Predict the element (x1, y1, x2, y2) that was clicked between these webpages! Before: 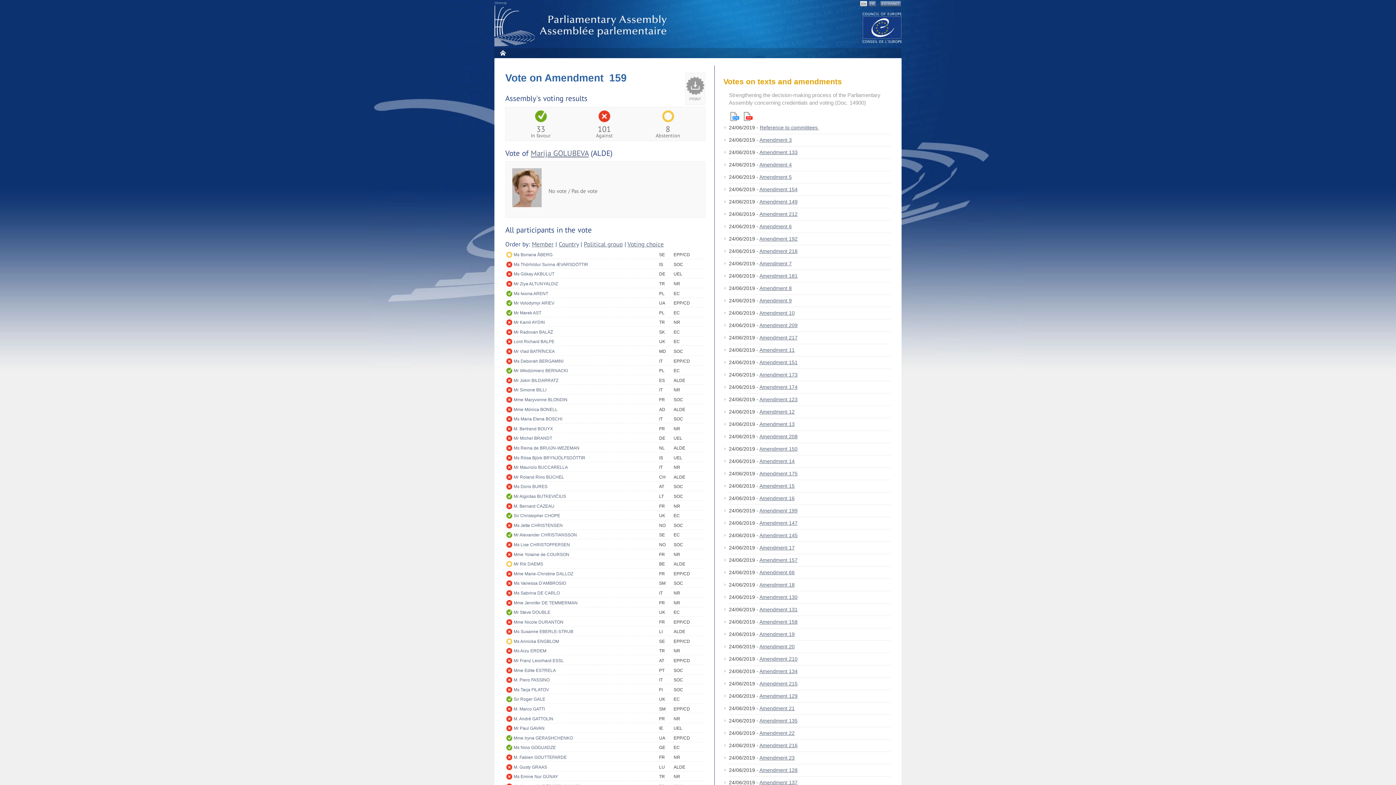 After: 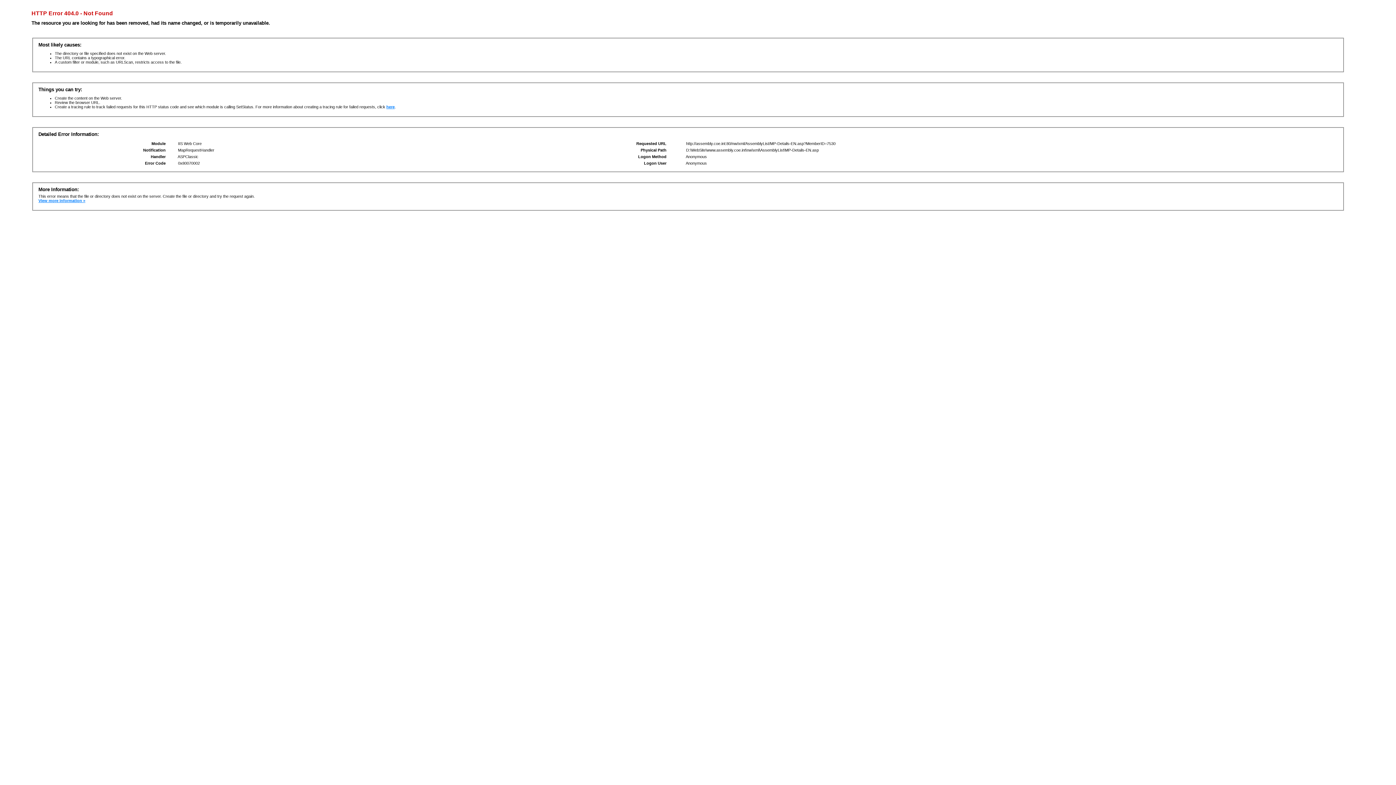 Action: bbox: (513, 473, 659, 481) label: Mr Roland Rino BÜCHEL